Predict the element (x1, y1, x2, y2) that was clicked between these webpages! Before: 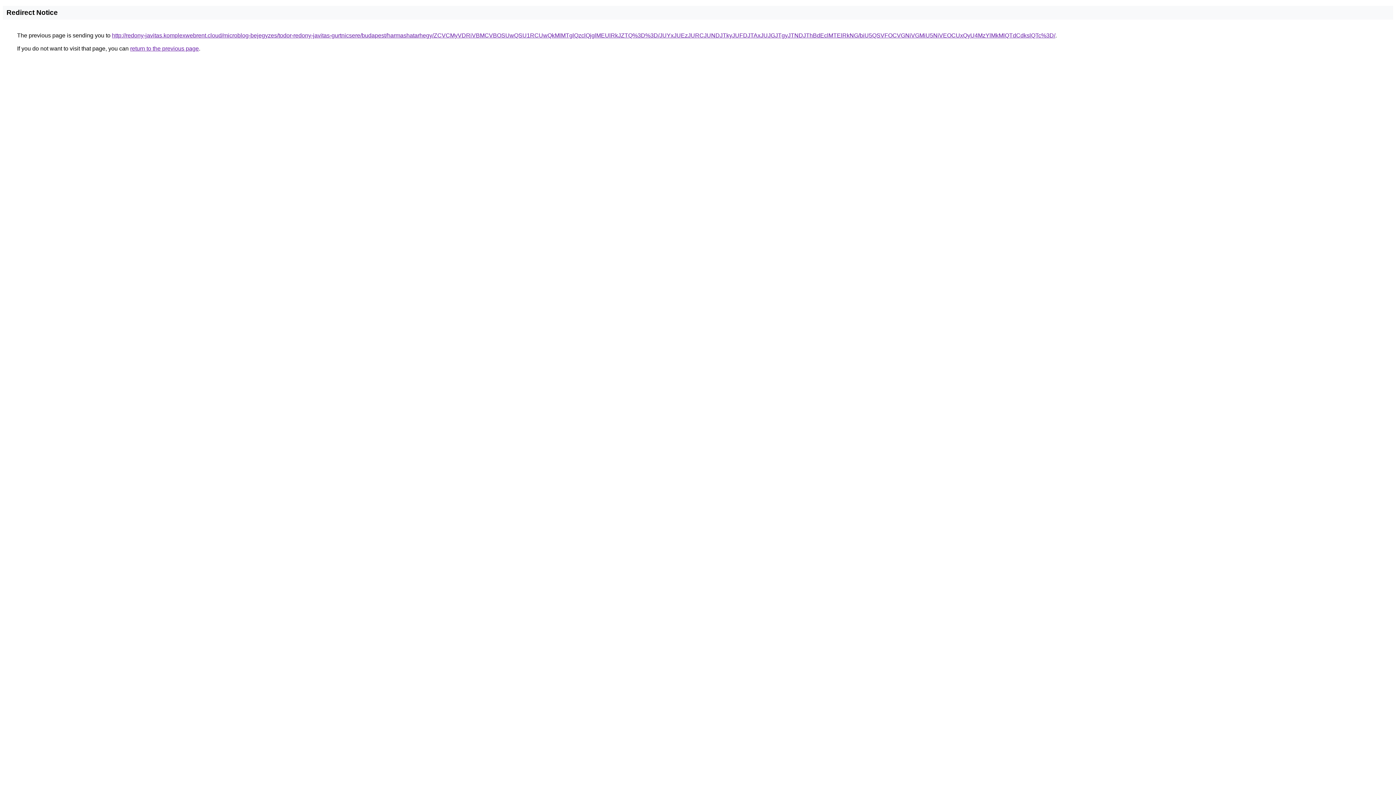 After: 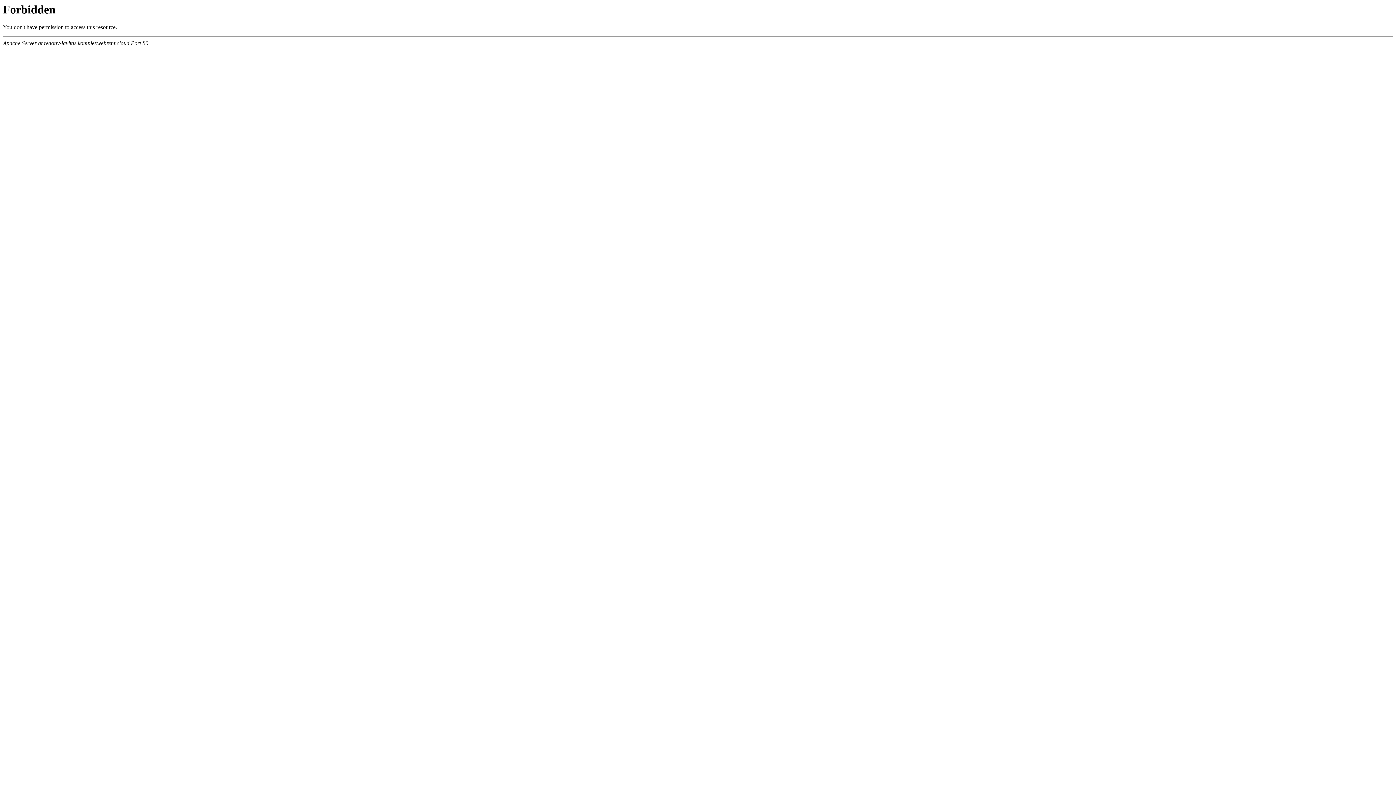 Action: bbox: (112, 32, 1055, 38) label: http://redony-javitas.komplexwebrent.cloud/microblog-bejegyzes/todor-redony-javitas-gurtnicsere/budapest/harmashatarhegy/ZCVCMyVDRiVBMCVBOSUwQSU1RCUwQkMlMTglQzclQjglMEUlRkJZTQ%3D%3D/JUYxJUEzJURCJUNDJTkyJUFDJTAxJUJGJTgyJTNDJThBdEclMTElRkNG/biU5QSVFOCVGNiVGMiU5NiVEOCUxQyU4MzYlMkMlQTdCdkslQTc%3D/